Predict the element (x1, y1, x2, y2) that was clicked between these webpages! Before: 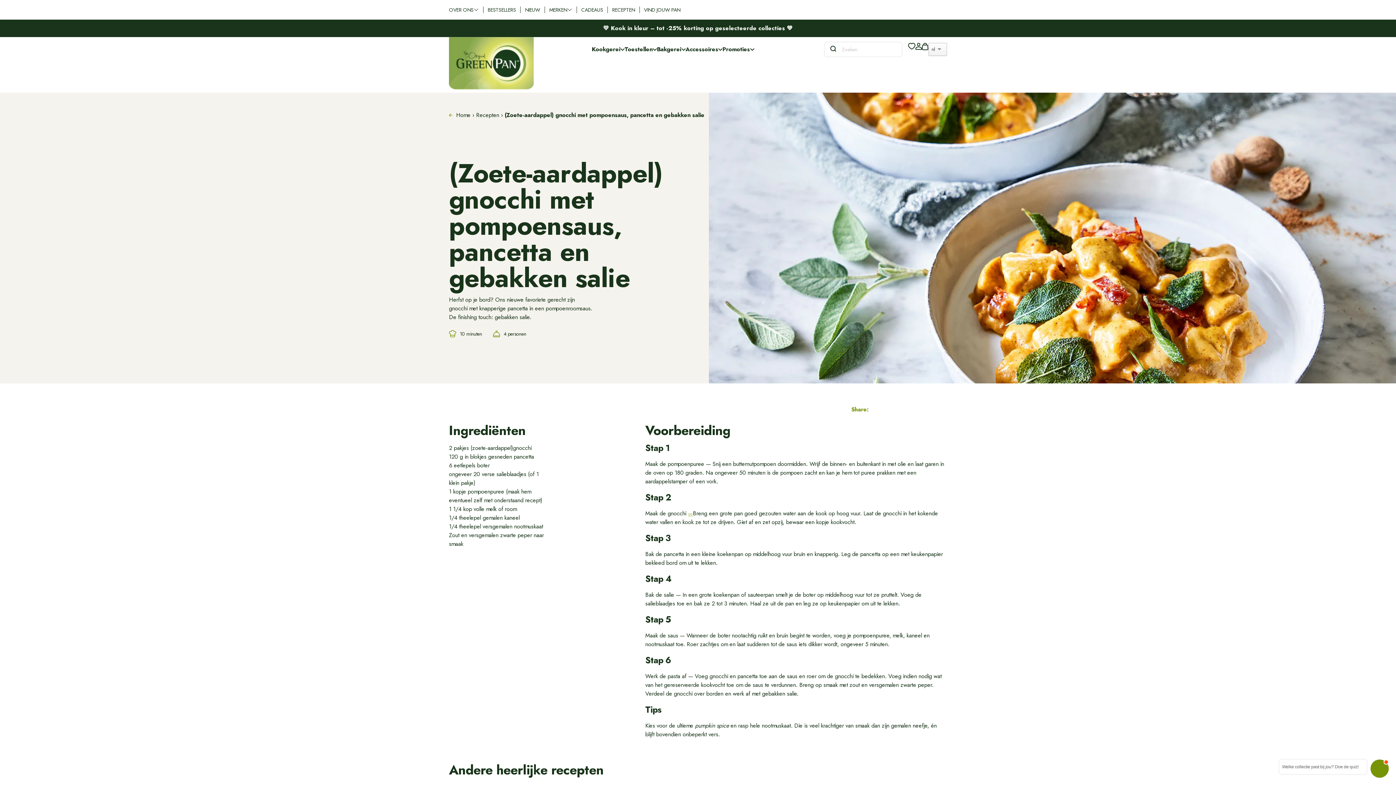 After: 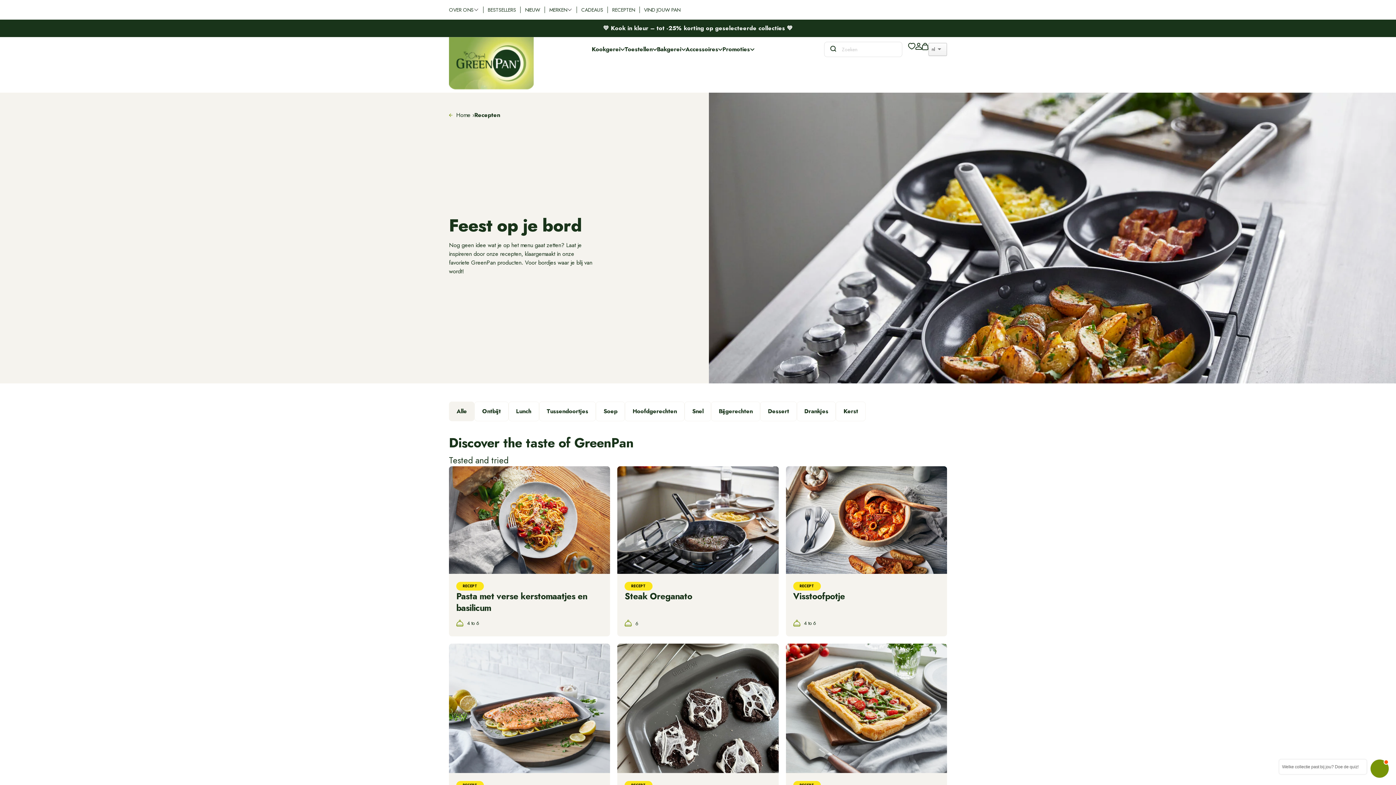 Action: bbox: (612, 6, 635, 13) label: RECEPTEN